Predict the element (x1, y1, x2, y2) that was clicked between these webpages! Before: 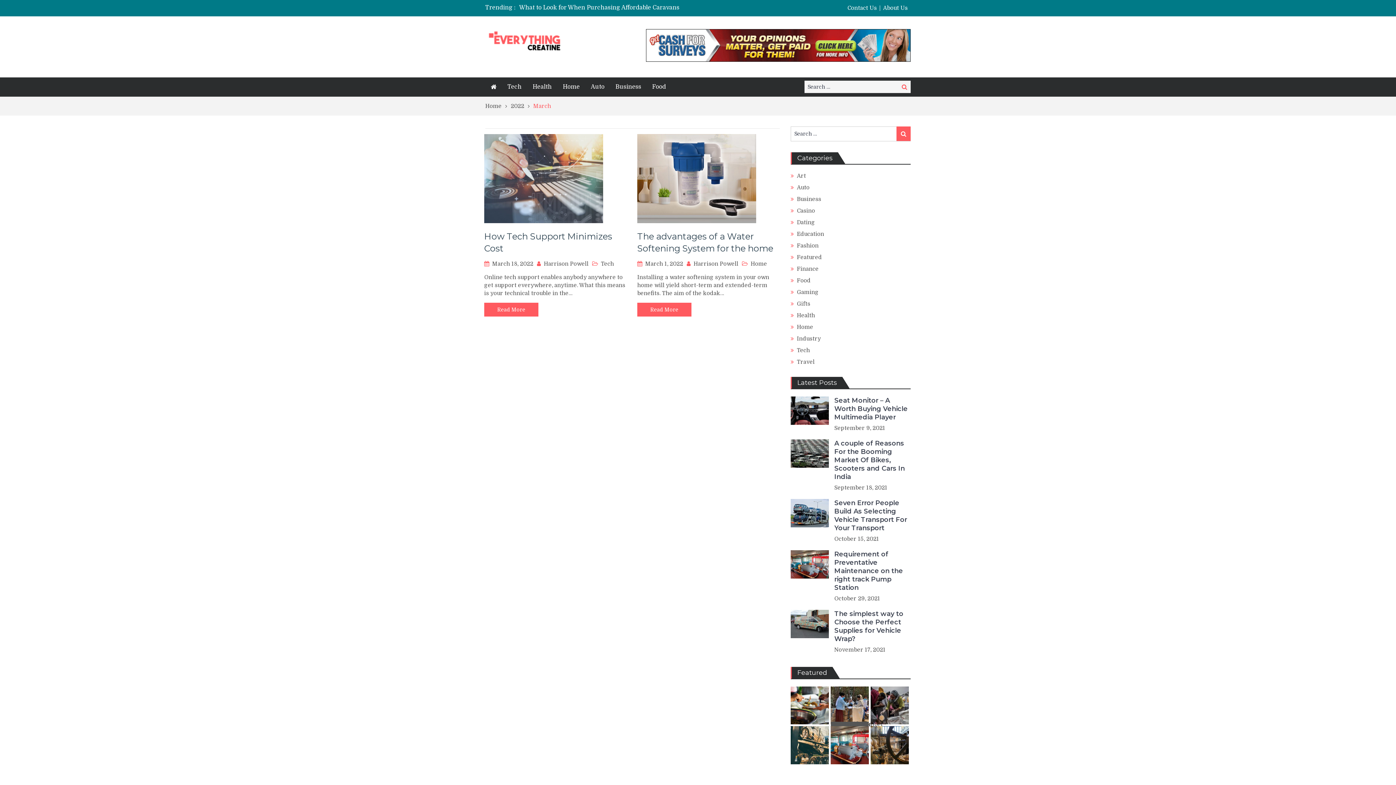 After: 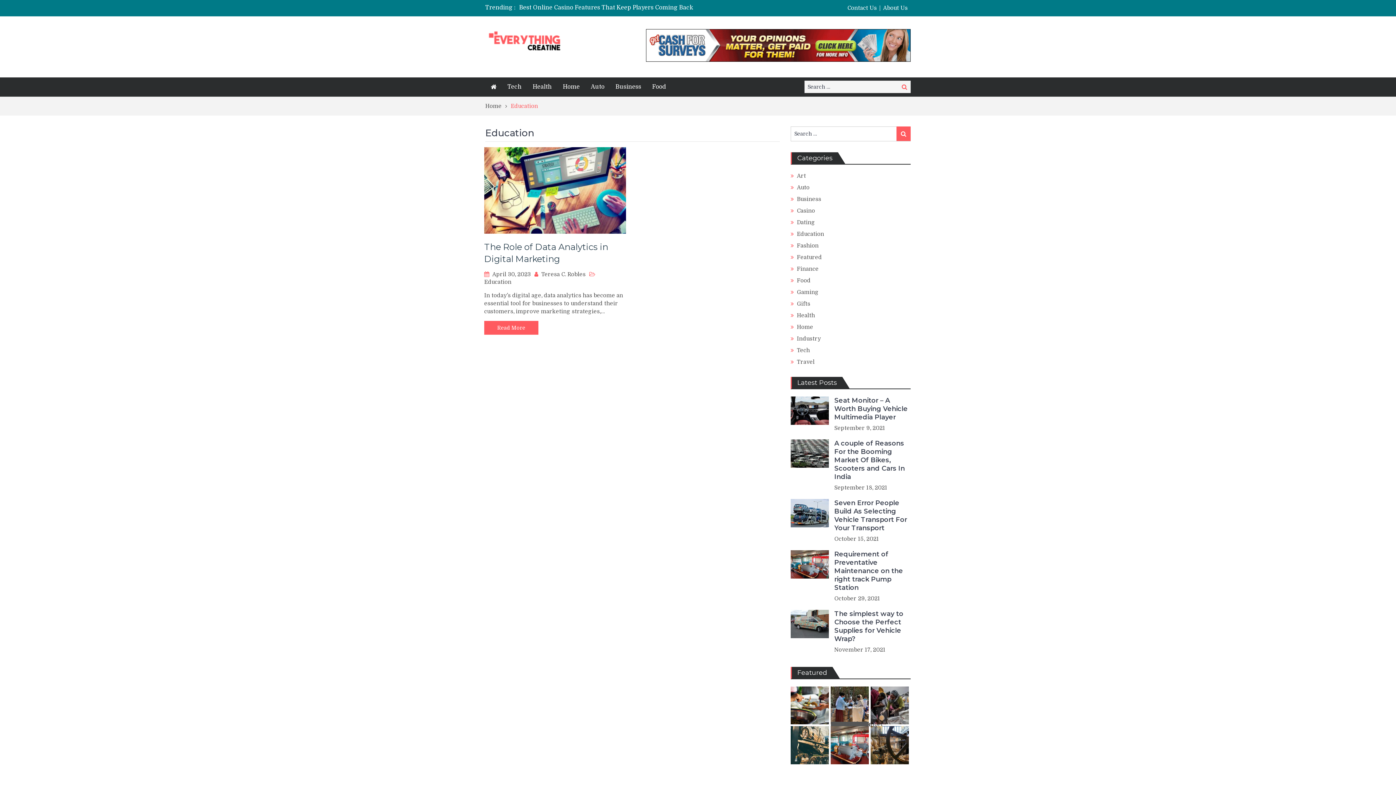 Action: label: Education bbox: (797, 230, 824, 237)